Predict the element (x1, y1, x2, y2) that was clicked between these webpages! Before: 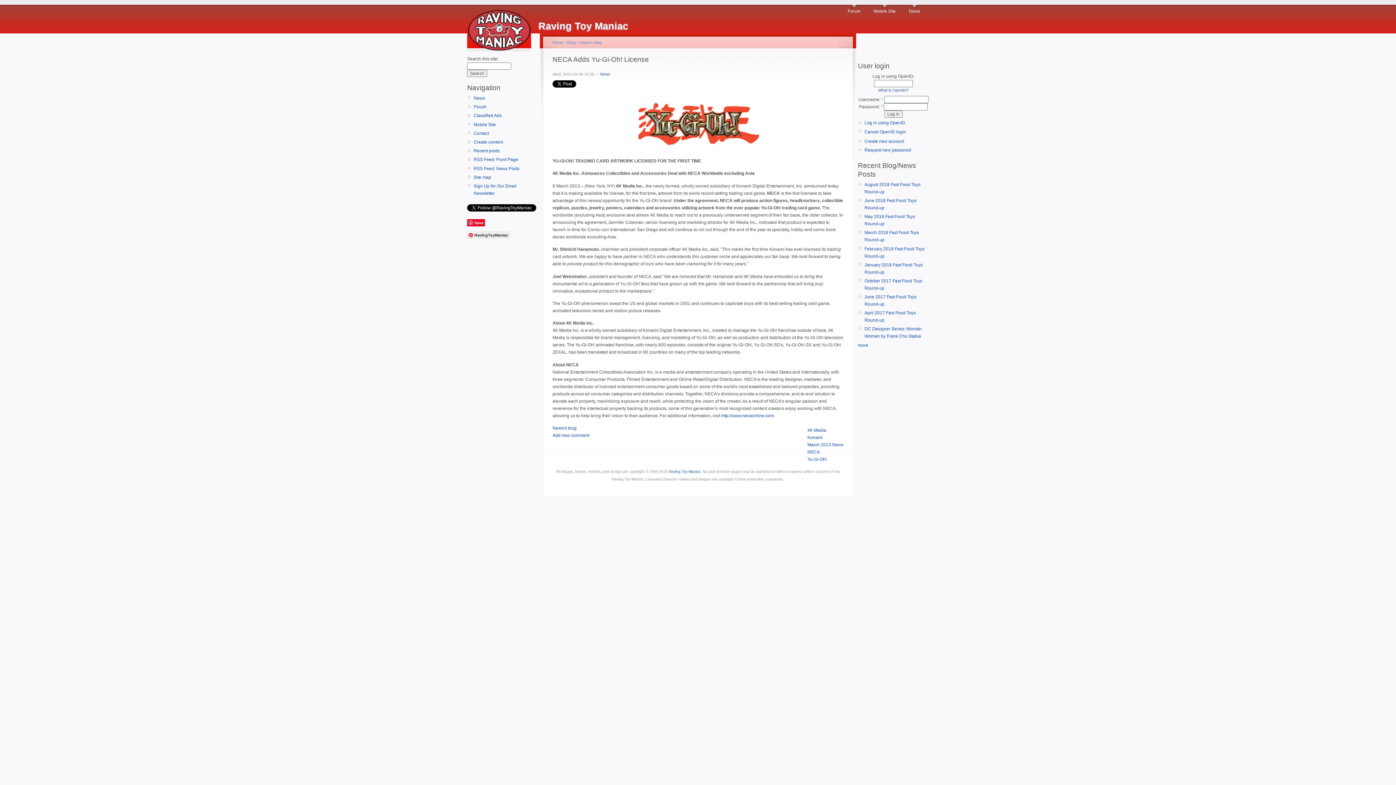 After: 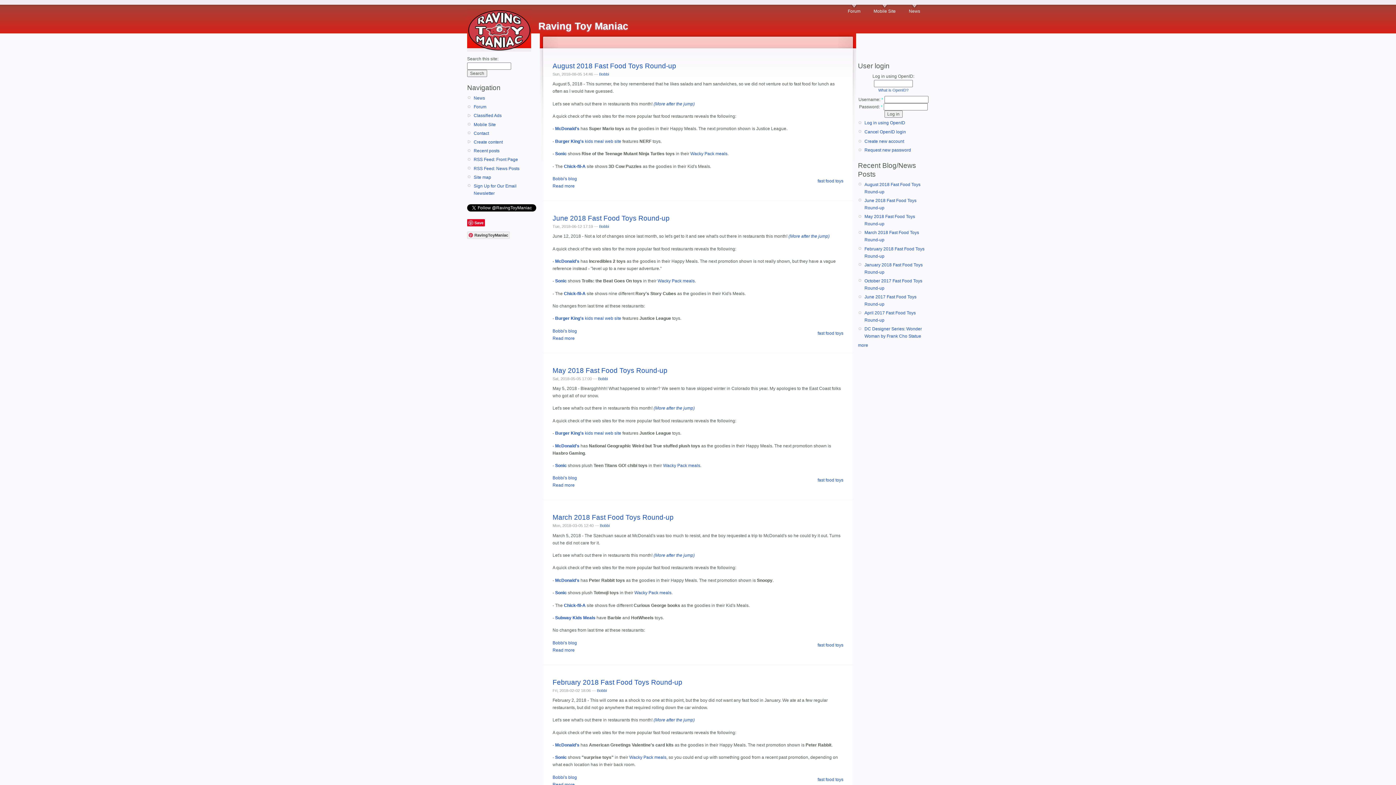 Action: label: Raving Toy Maniac bbox: (669, 469, 700, 473)